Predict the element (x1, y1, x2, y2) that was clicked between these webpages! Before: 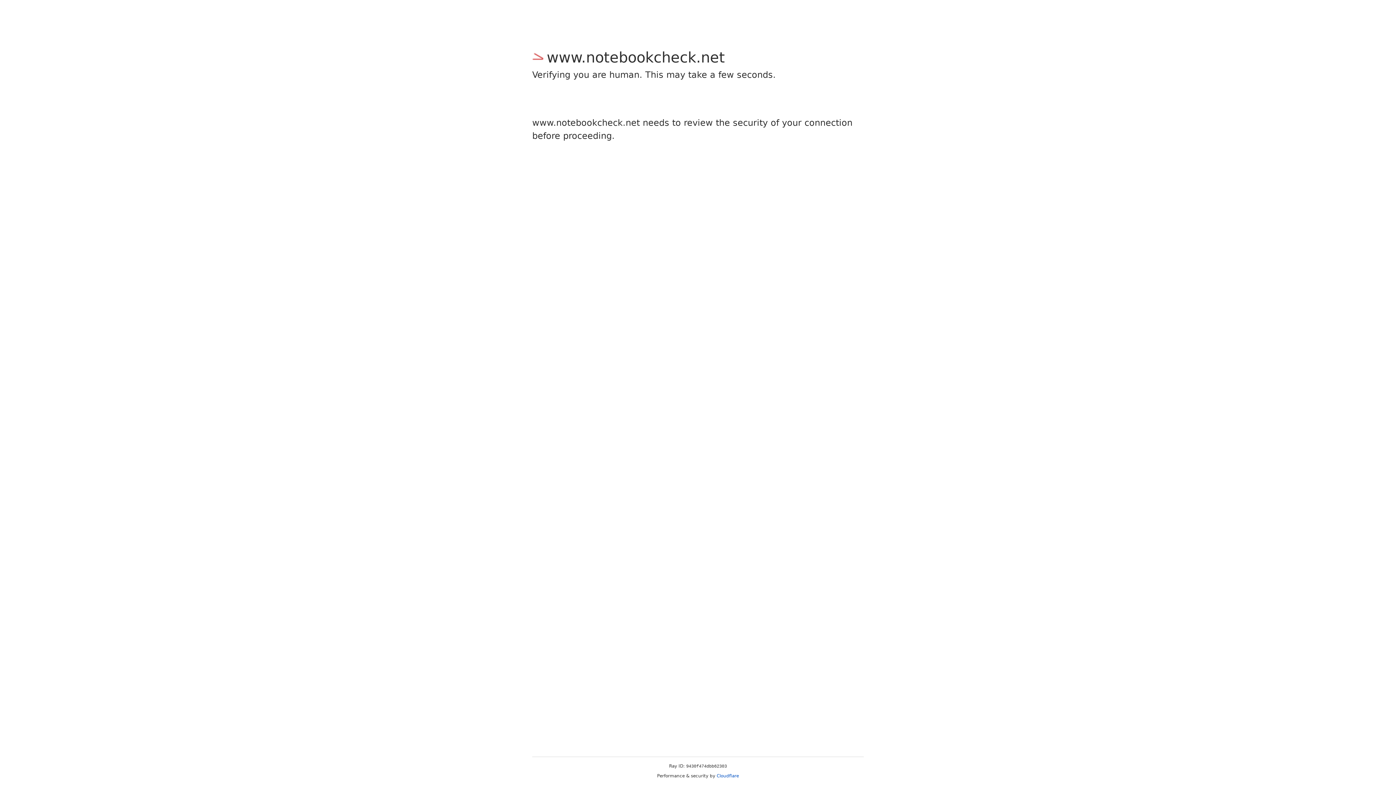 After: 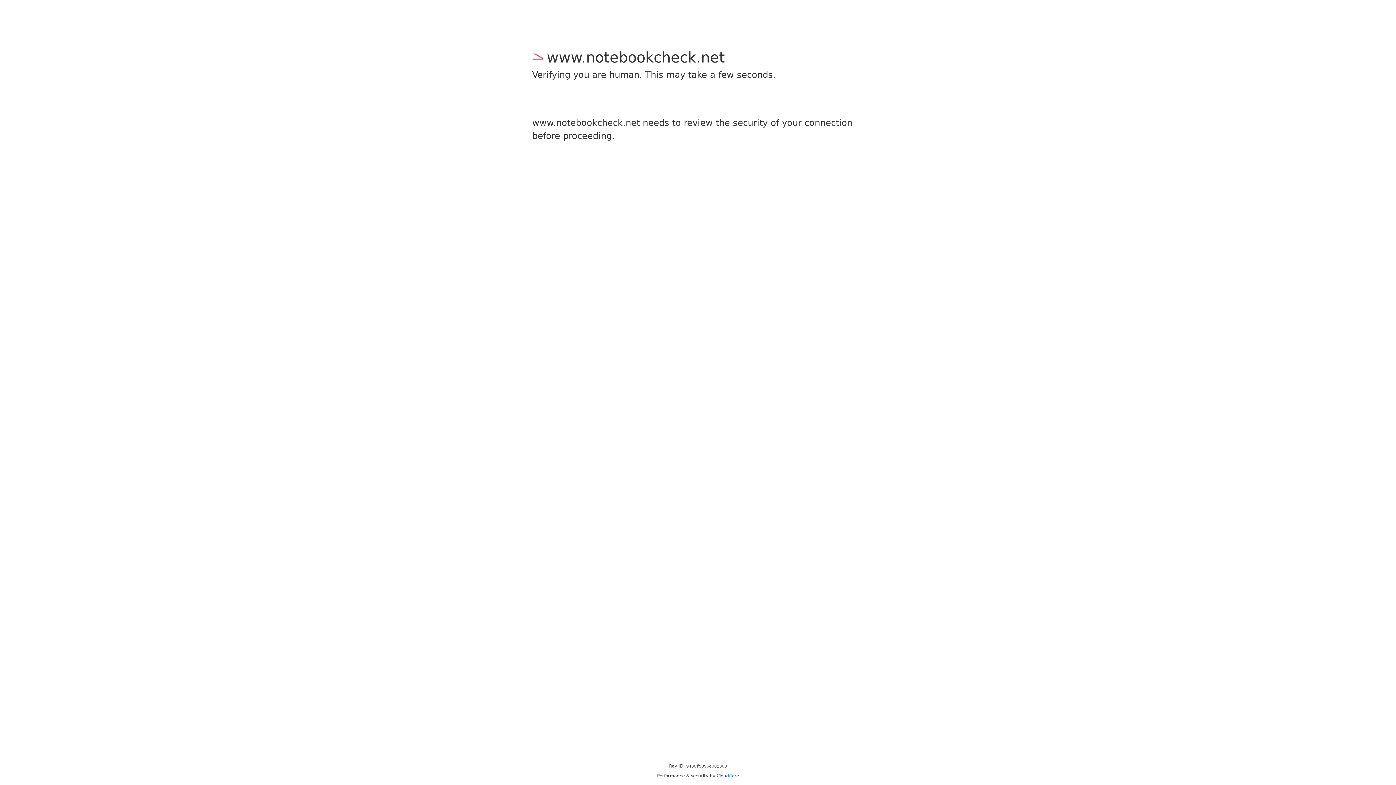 Action: bbox: (716, 773, 739, 778) label: Cloudflare